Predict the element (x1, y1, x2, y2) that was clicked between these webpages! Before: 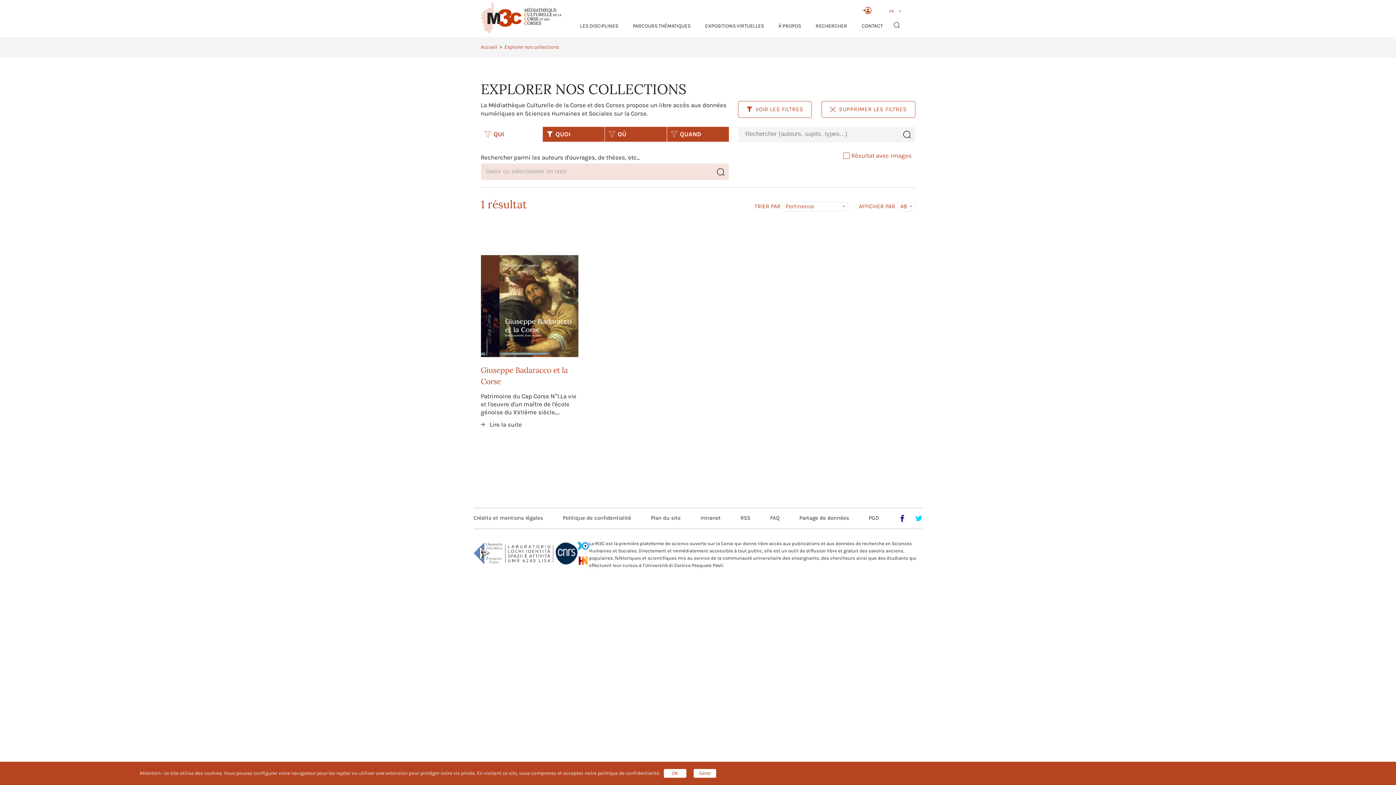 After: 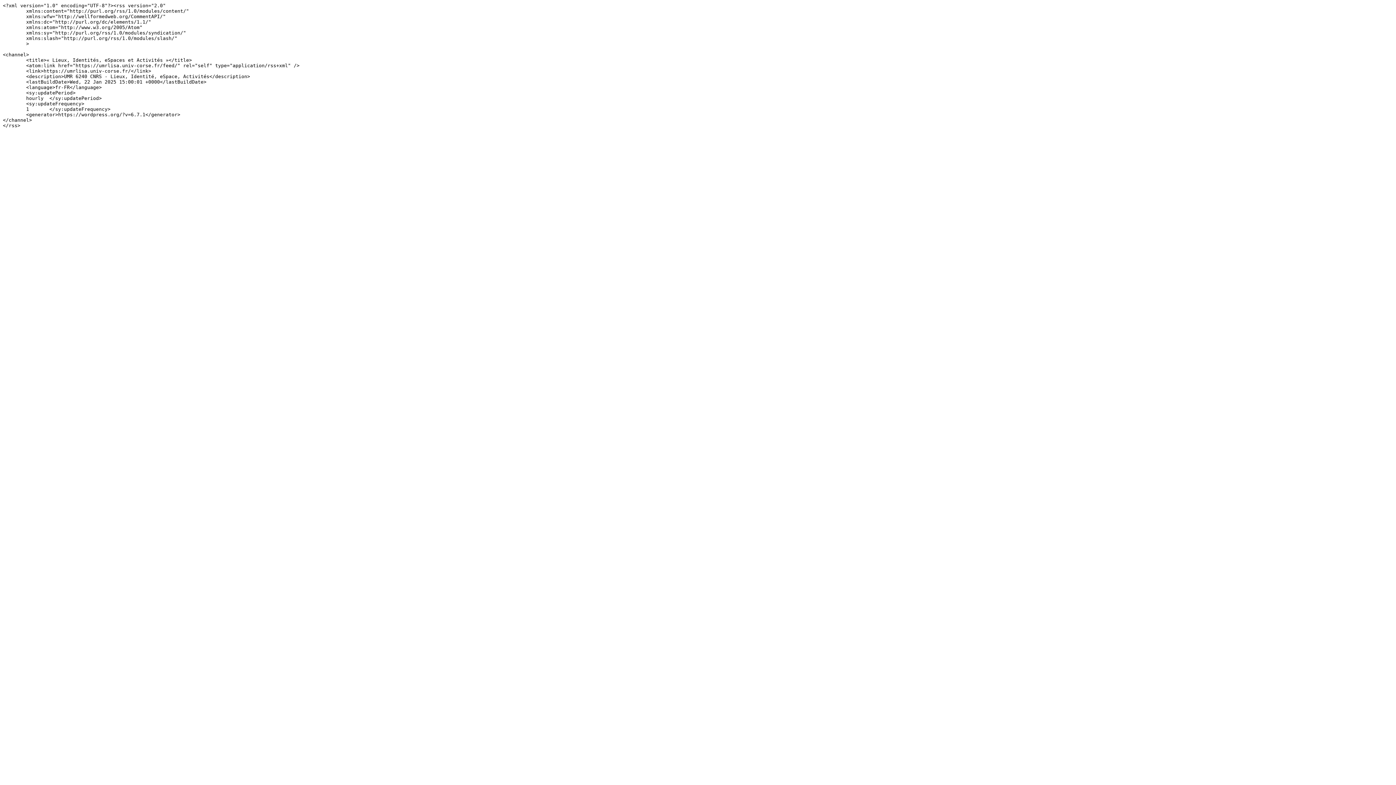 Action: label: RSS bbox: (740, 514, 750, 521)